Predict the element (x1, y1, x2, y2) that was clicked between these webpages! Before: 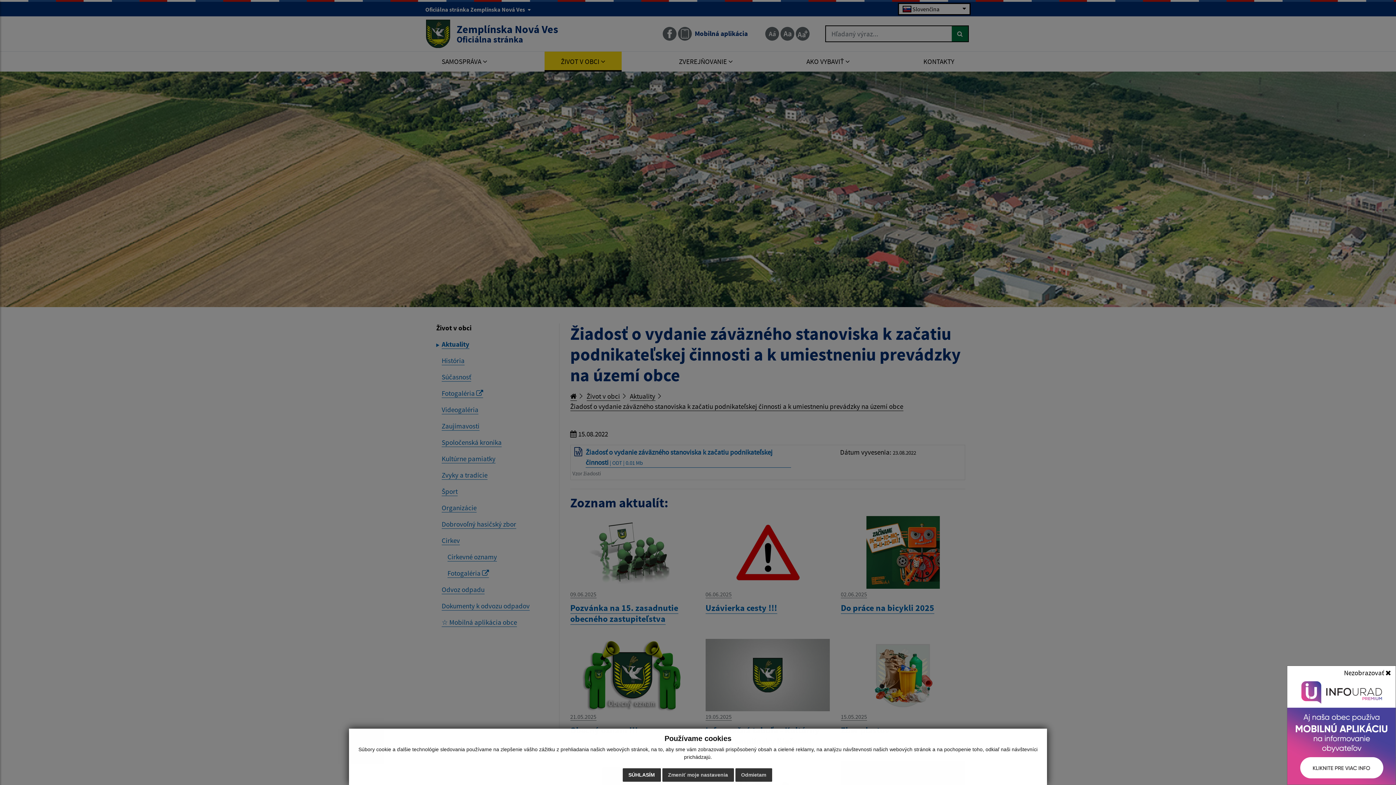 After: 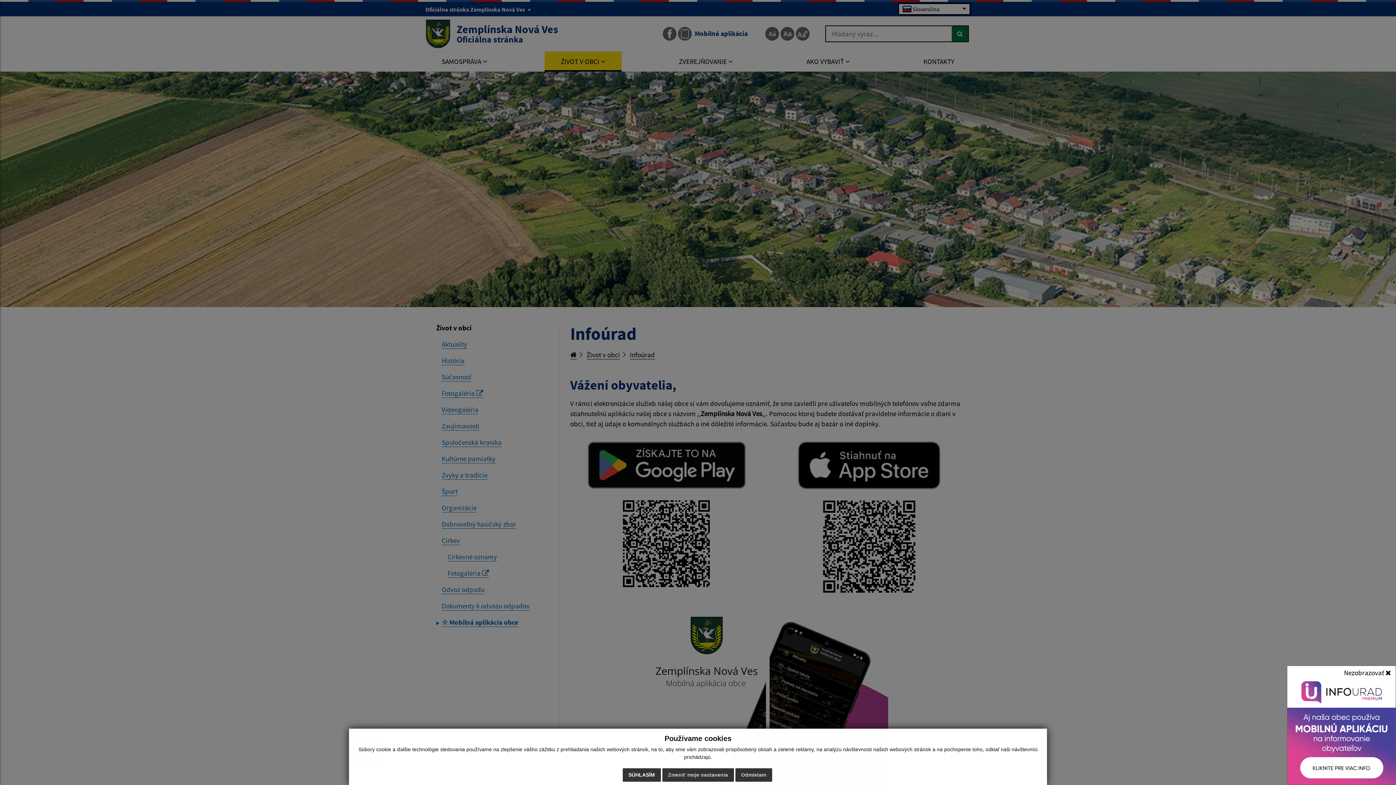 Action: bbox: (1287, 676, 1396, 785)